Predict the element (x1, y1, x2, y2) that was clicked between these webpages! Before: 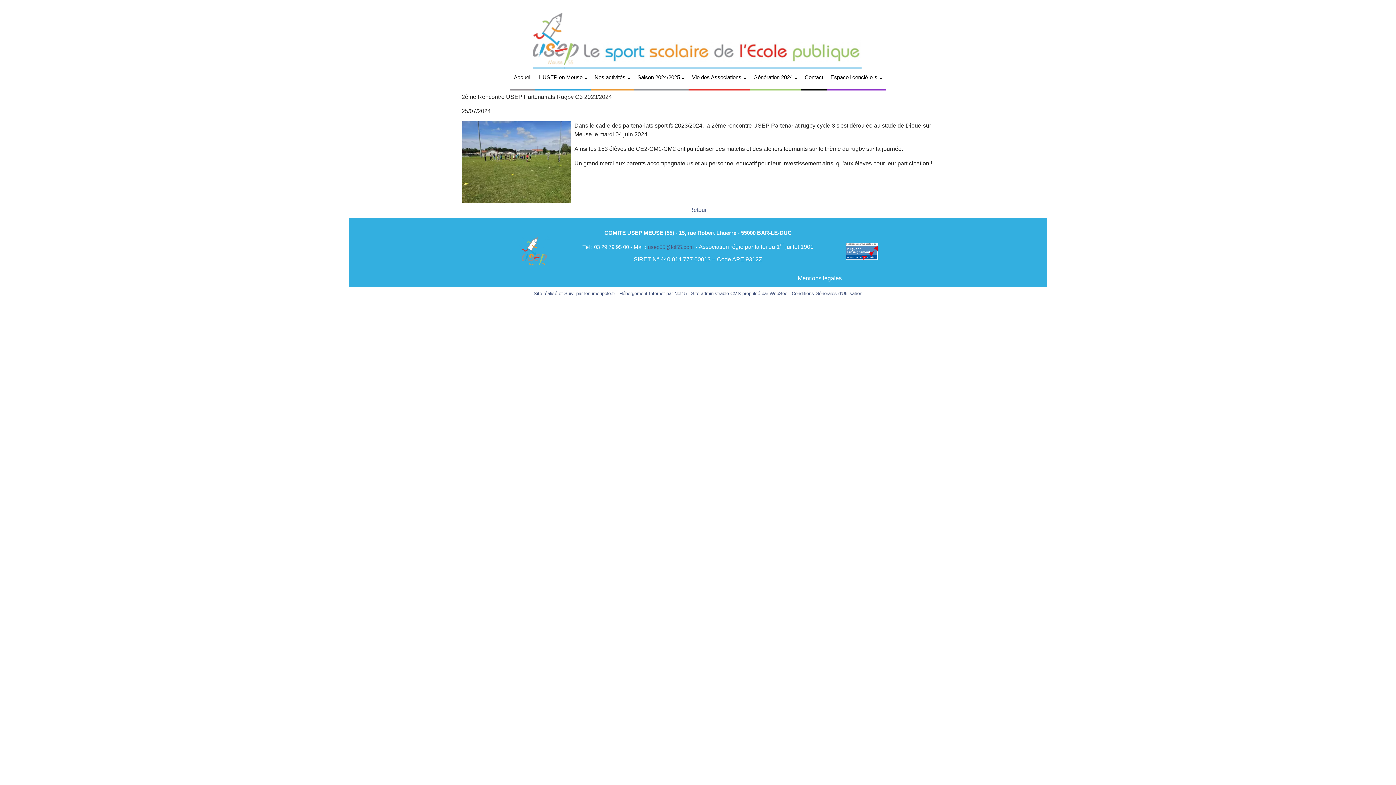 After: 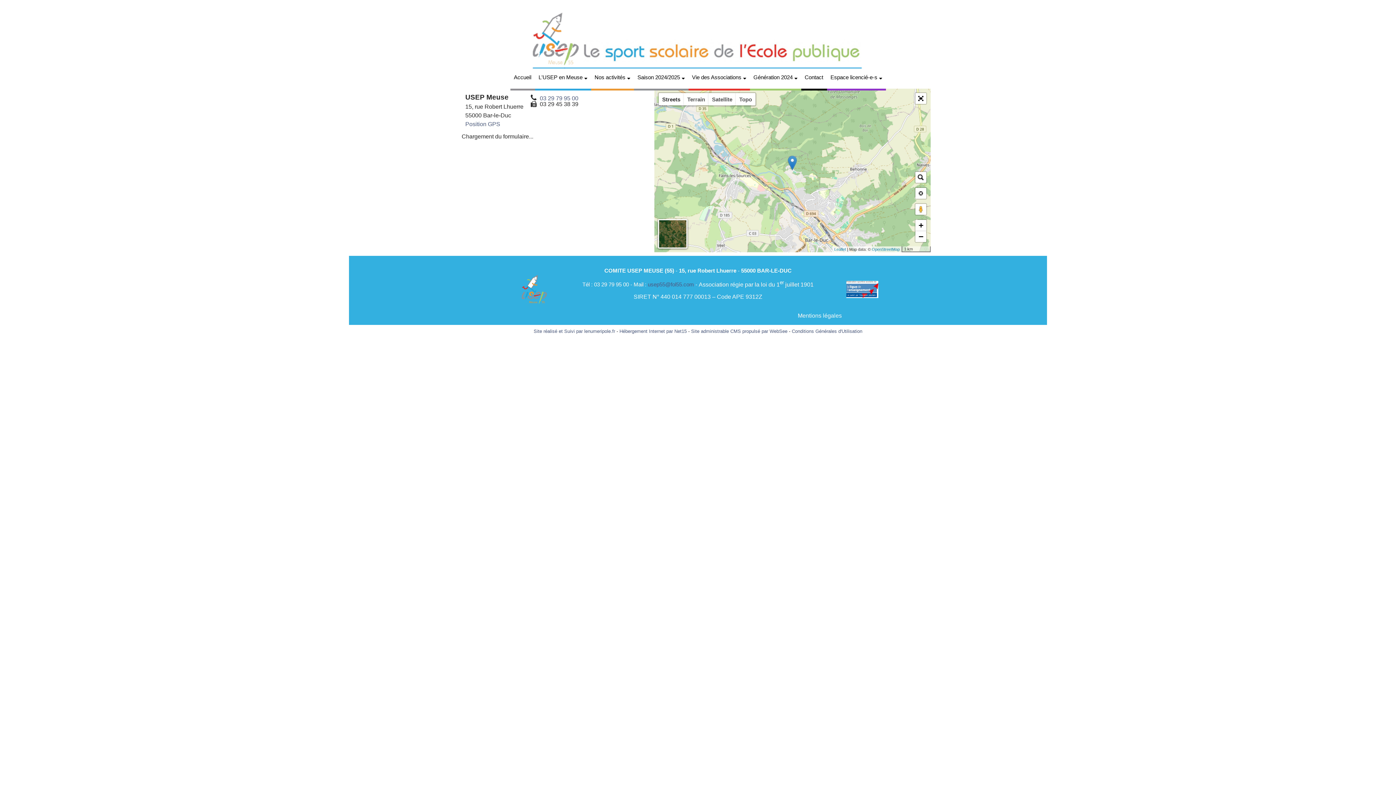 Action: label: Contact bbox: (801, 70, 827, 90)